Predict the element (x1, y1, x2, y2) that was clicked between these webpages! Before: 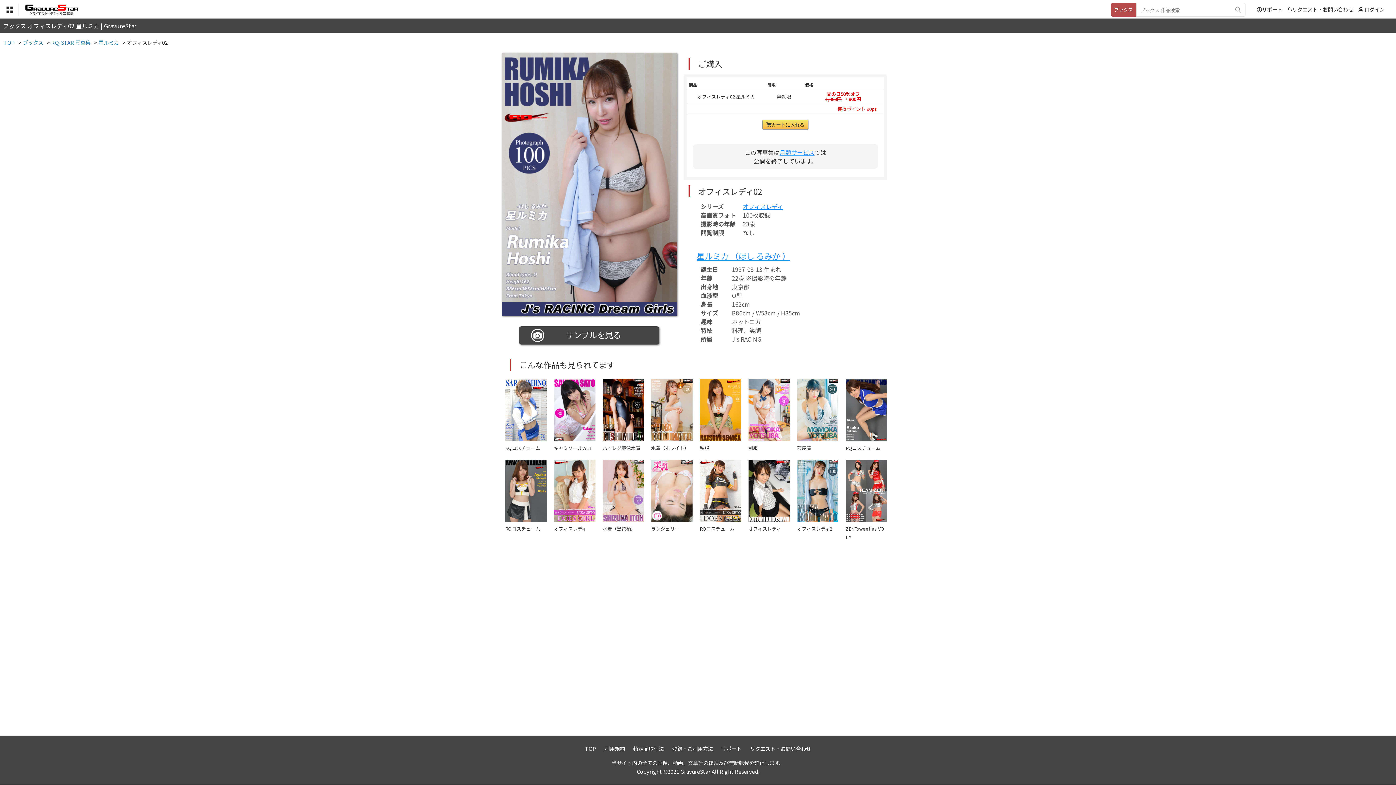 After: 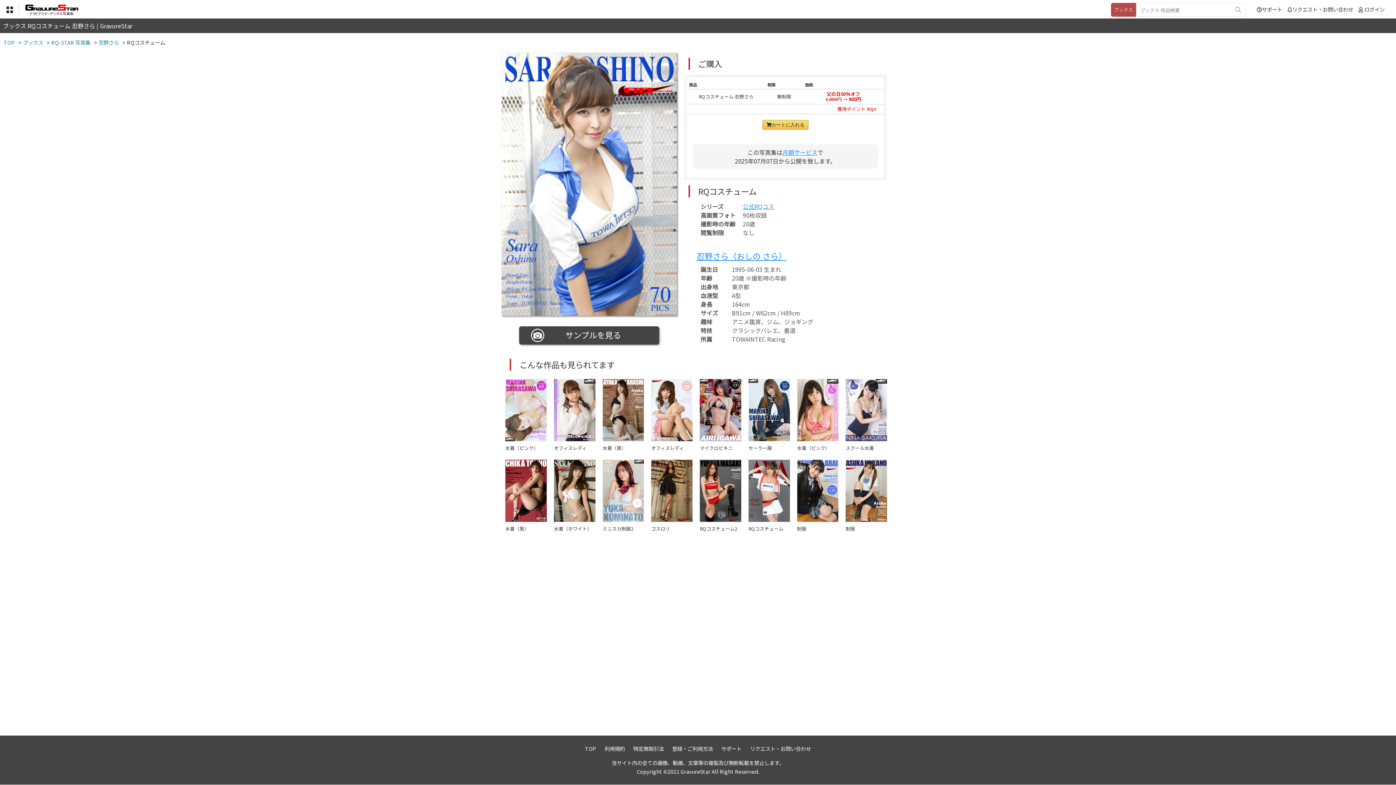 Action: bbox: (505, 436, 546, 452) label: RQコスチューム